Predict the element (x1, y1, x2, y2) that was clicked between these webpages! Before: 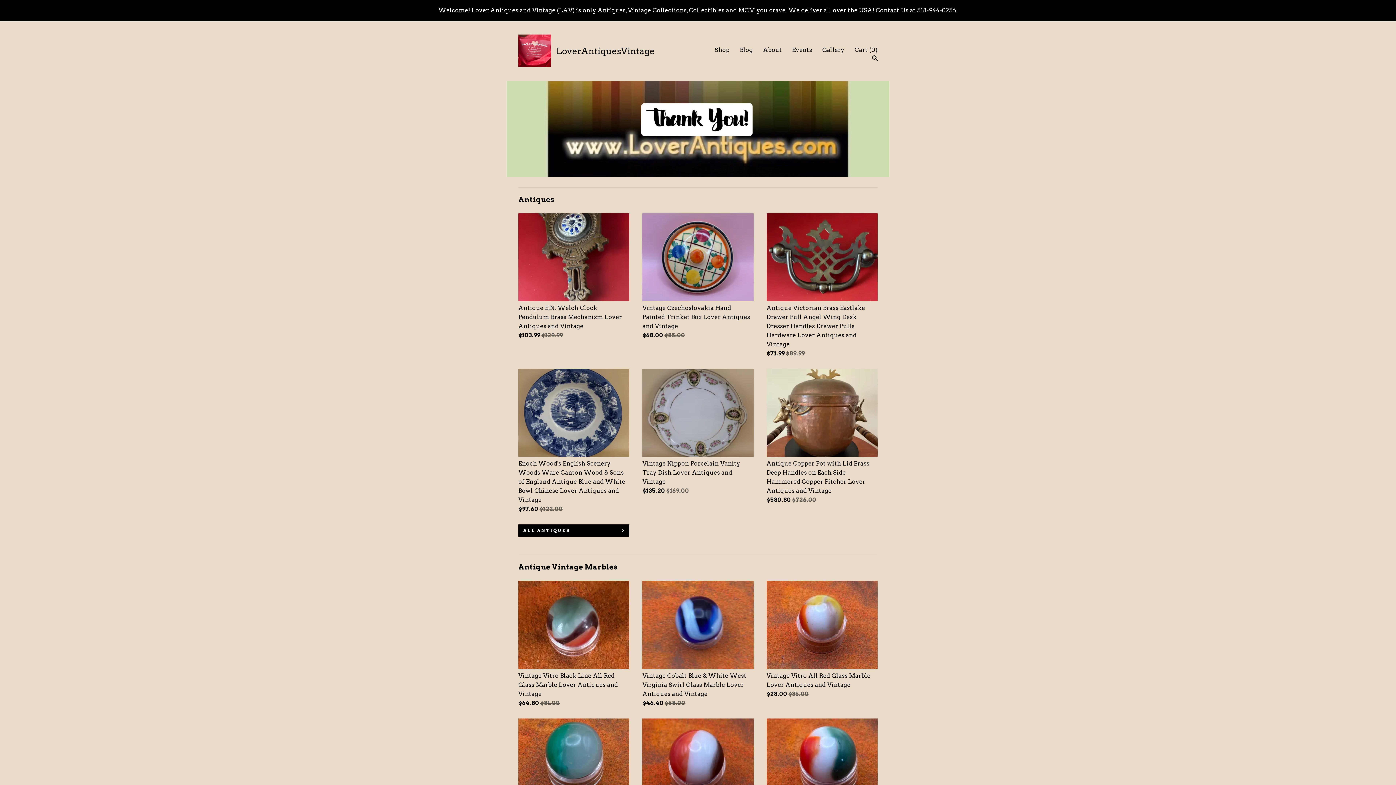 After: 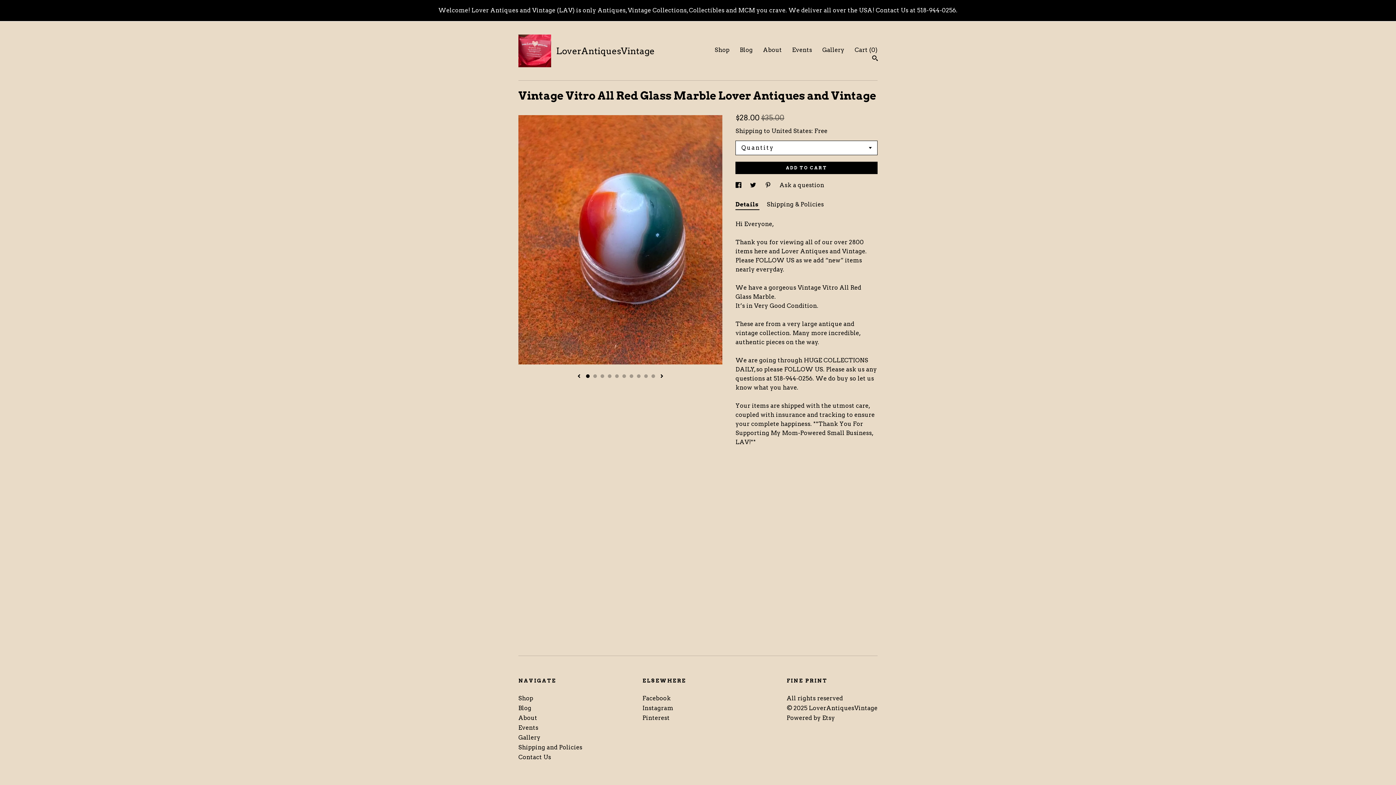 Action: bbox: (766, 718, 877, 836) label: Vintage Vitro All Red Glass Marble Lover Antiques and Vintage
$28.00 $35.00